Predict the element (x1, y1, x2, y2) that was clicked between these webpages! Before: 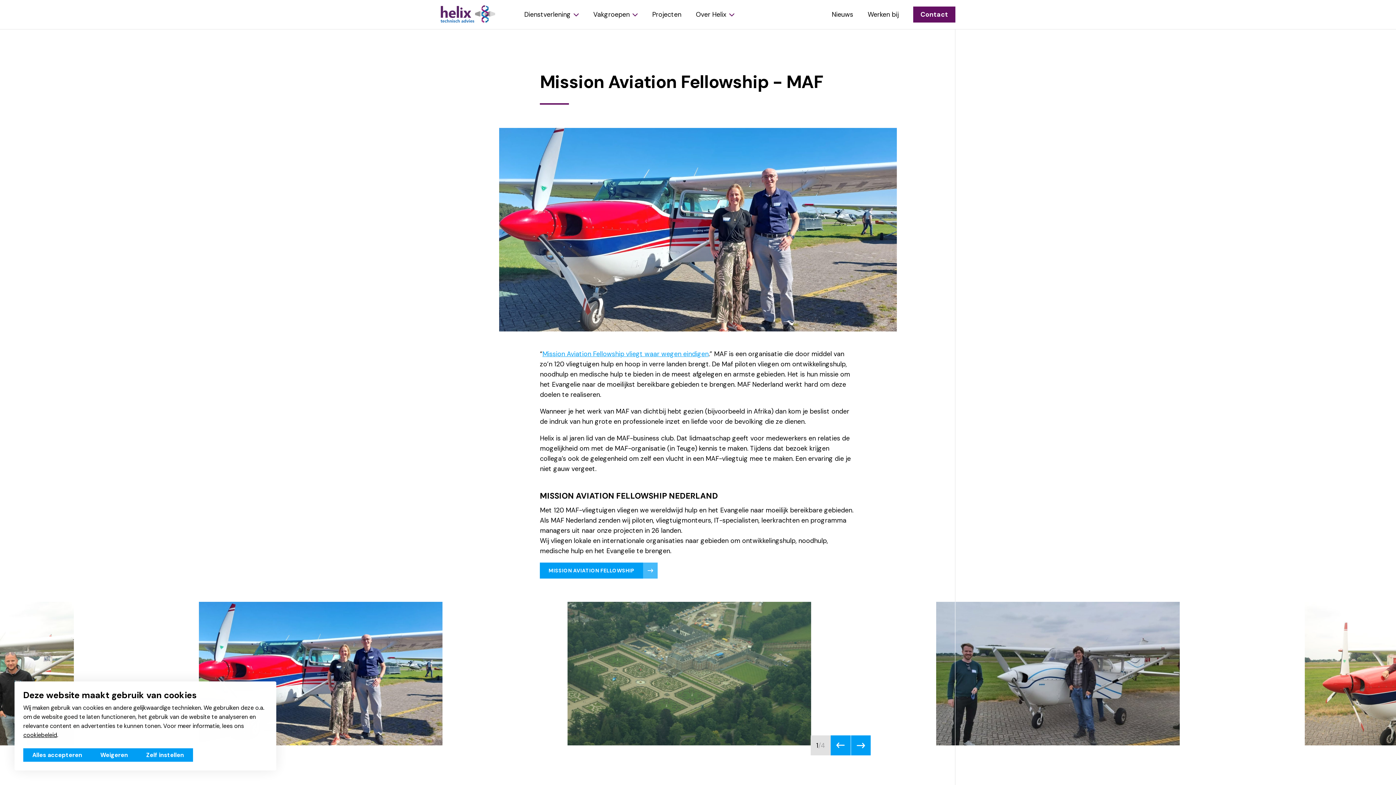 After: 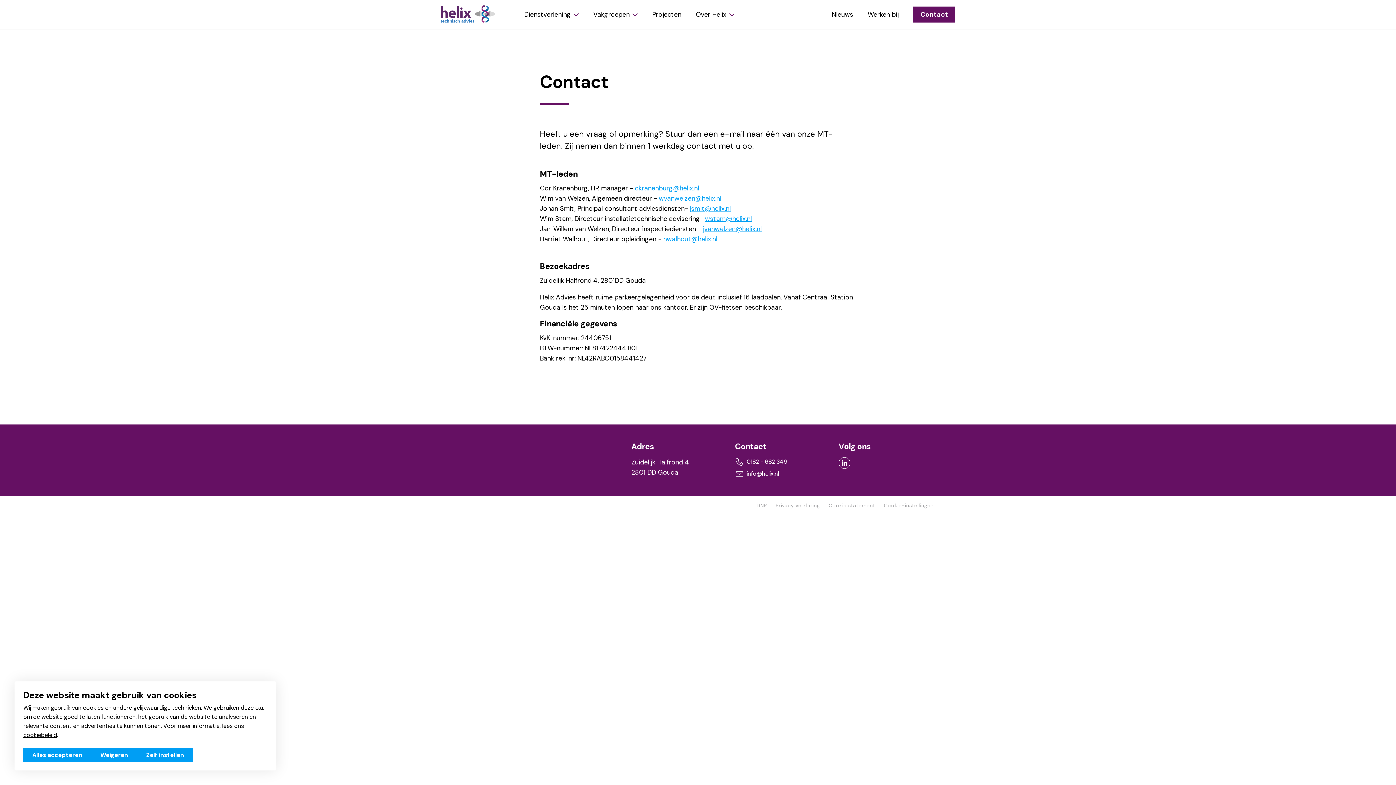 Action: bbox: (913, 6, 955, 22) label: Contact